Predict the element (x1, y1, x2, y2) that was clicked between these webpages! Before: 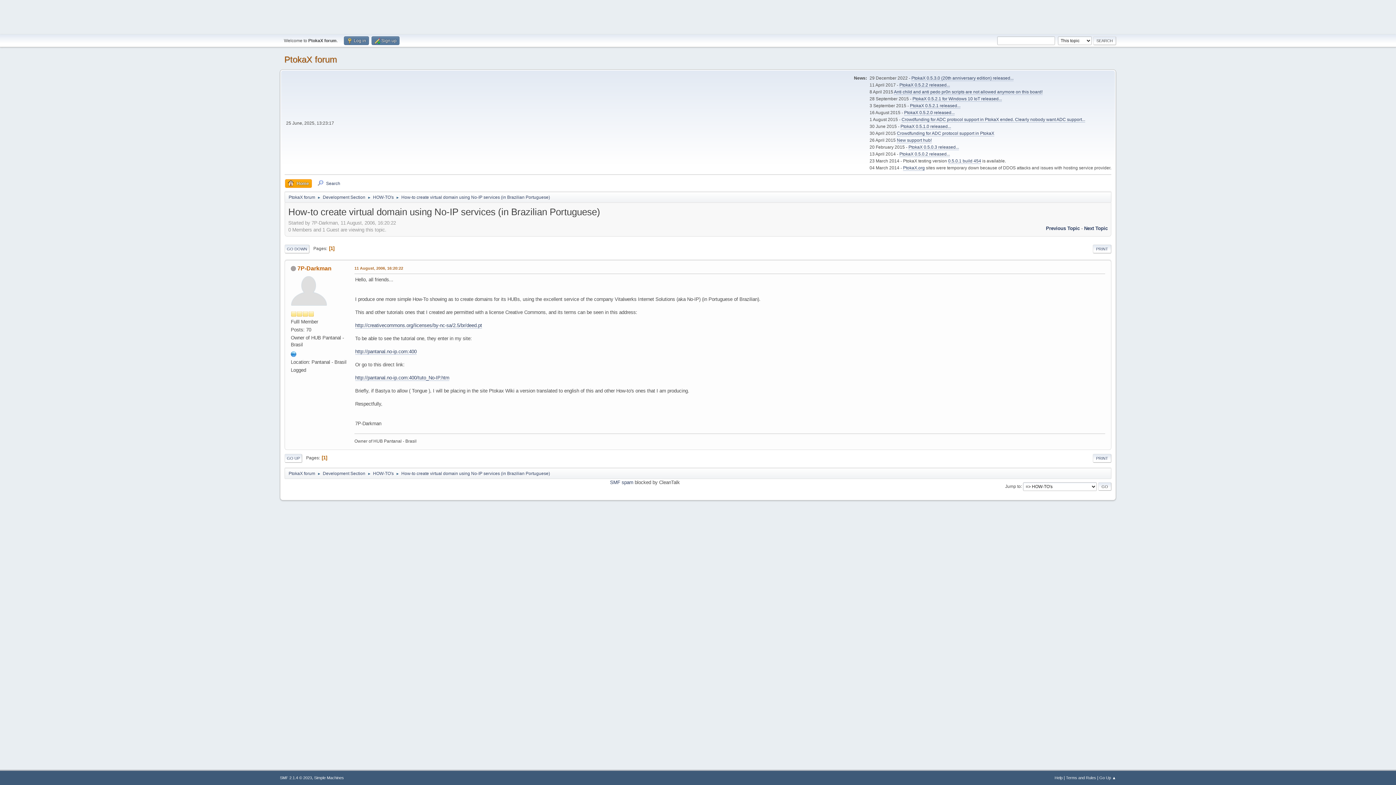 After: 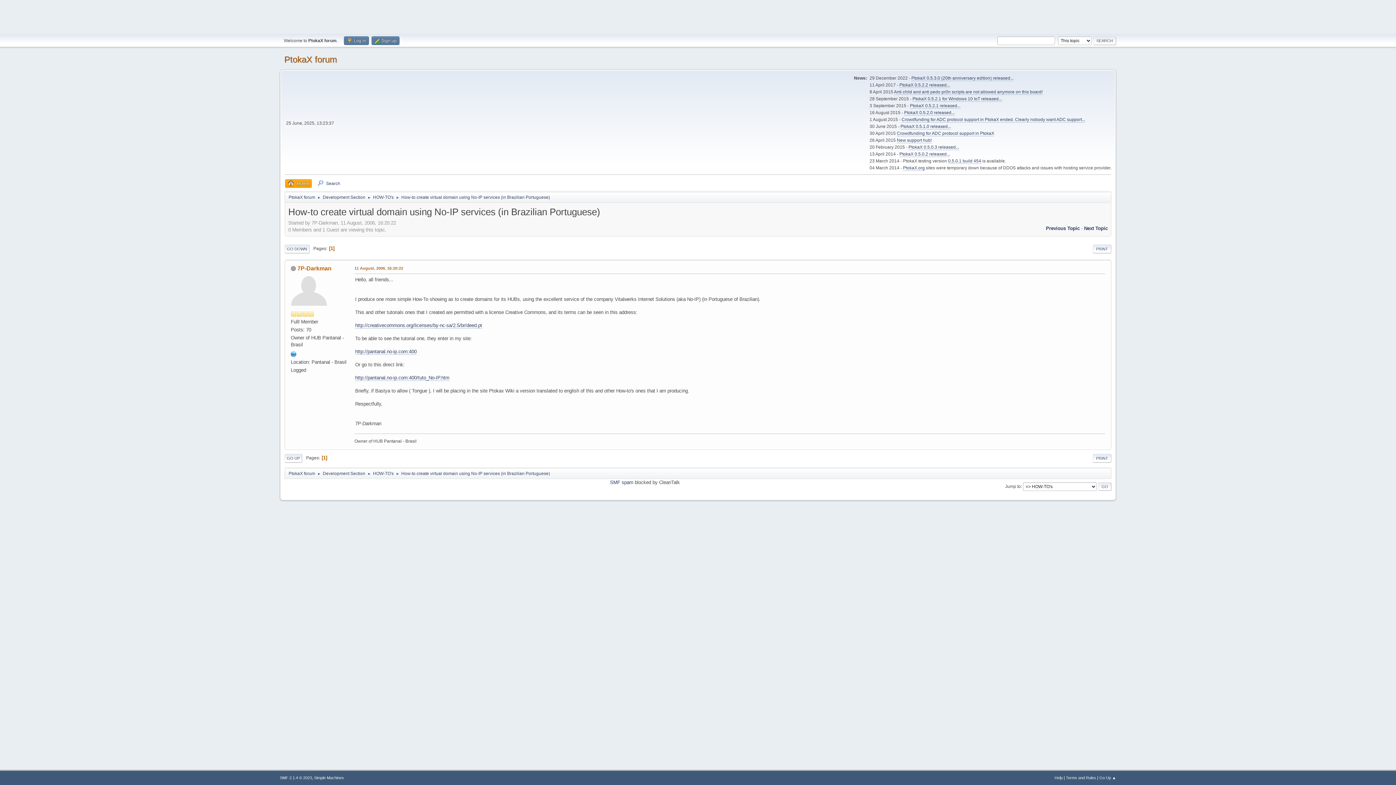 Action: label: How-to create virtual domain using No-IP services (in Brazilian Portuguese) bbox: (401, 190, 550, 201)